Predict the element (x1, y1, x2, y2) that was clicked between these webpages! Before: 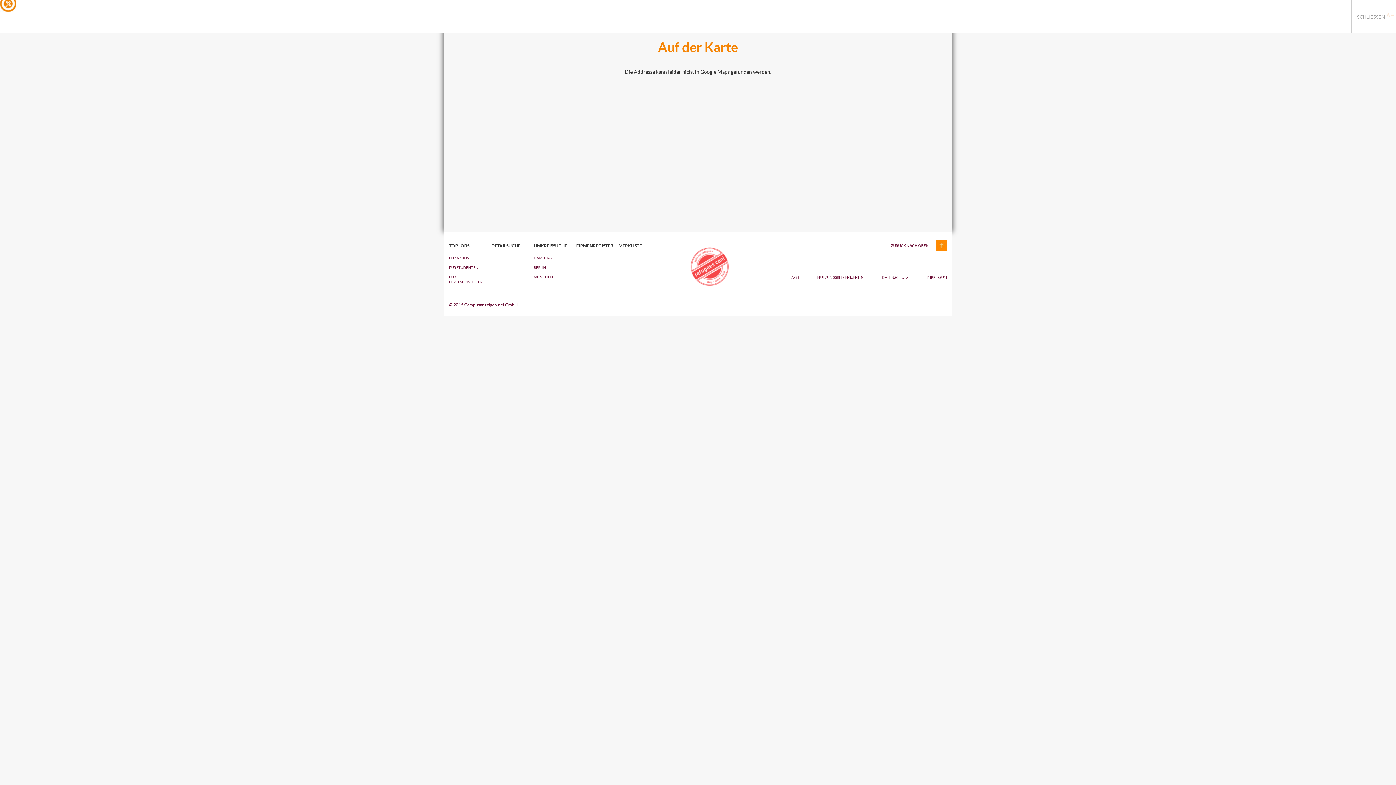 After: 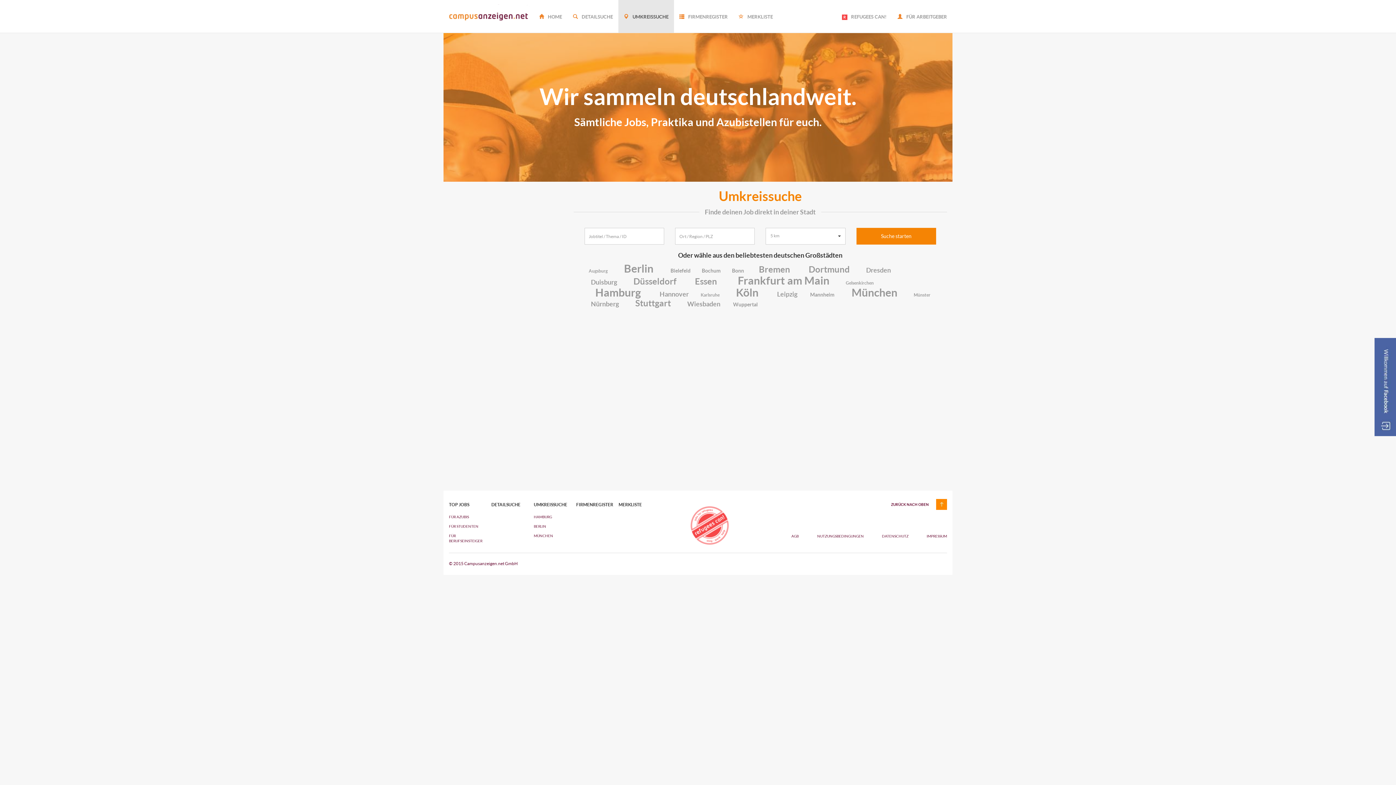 Action: bbox: (533, 244, 565, 248) label: UMKREISSUCHE